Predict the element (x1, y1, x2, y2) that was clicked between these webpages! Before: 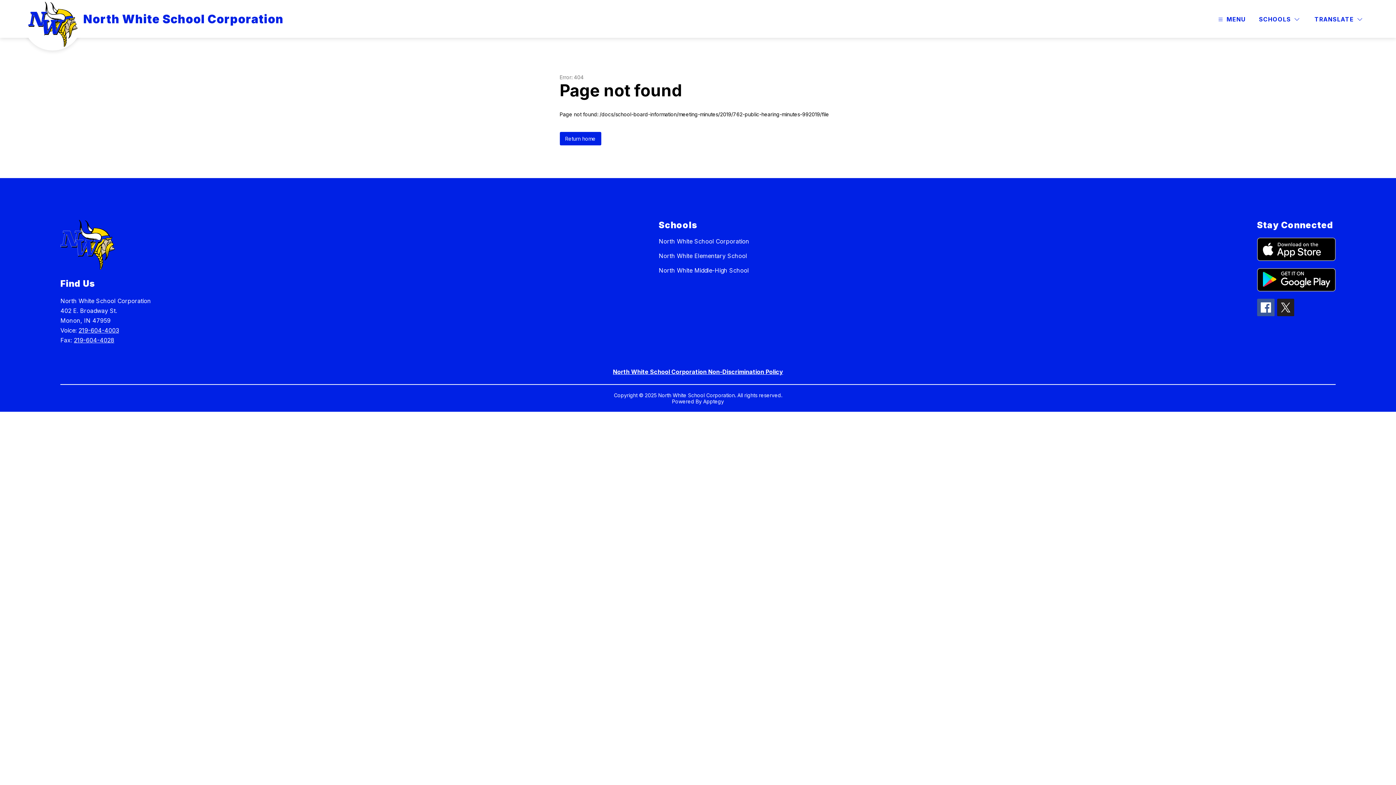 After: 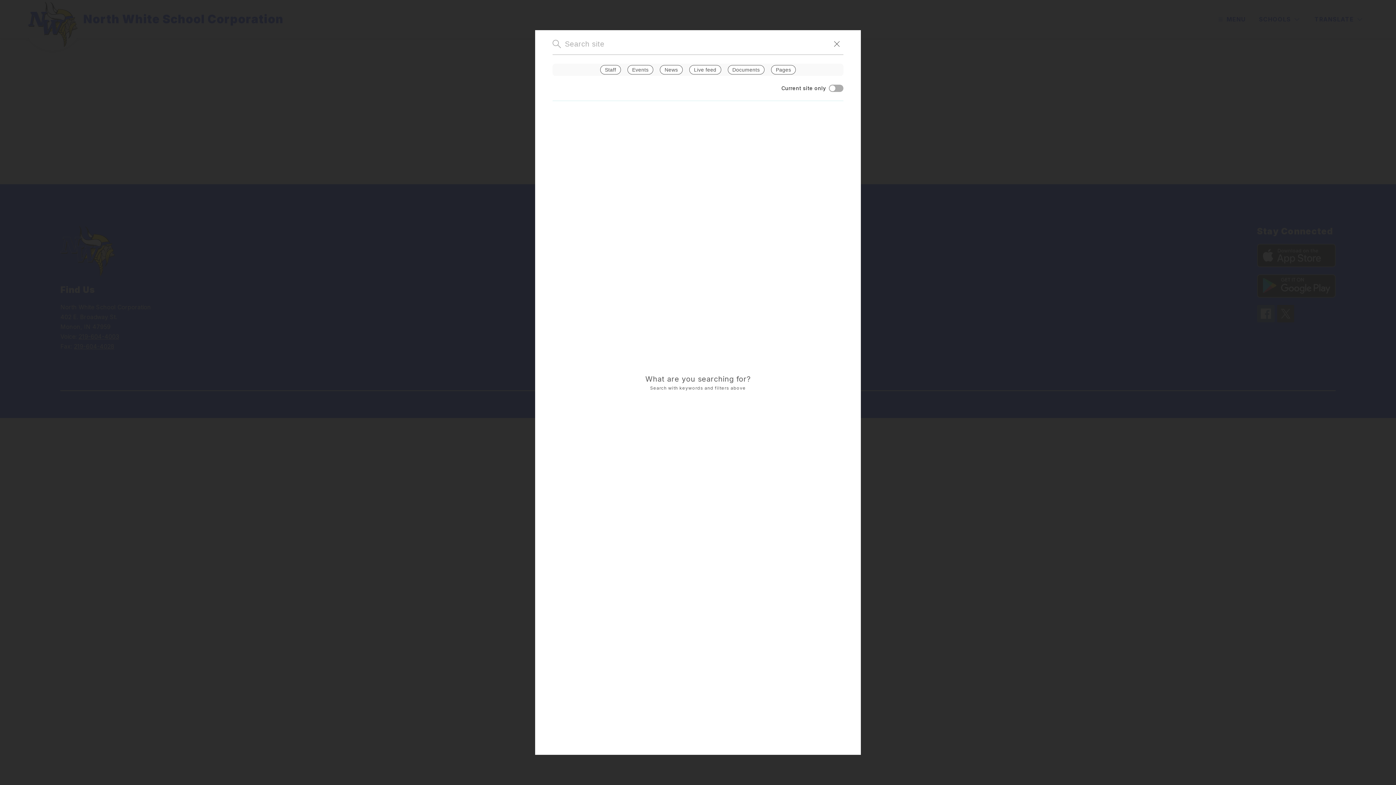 Action: label: SEARCH SITE bbox: (1376, 15, 1384, 23)